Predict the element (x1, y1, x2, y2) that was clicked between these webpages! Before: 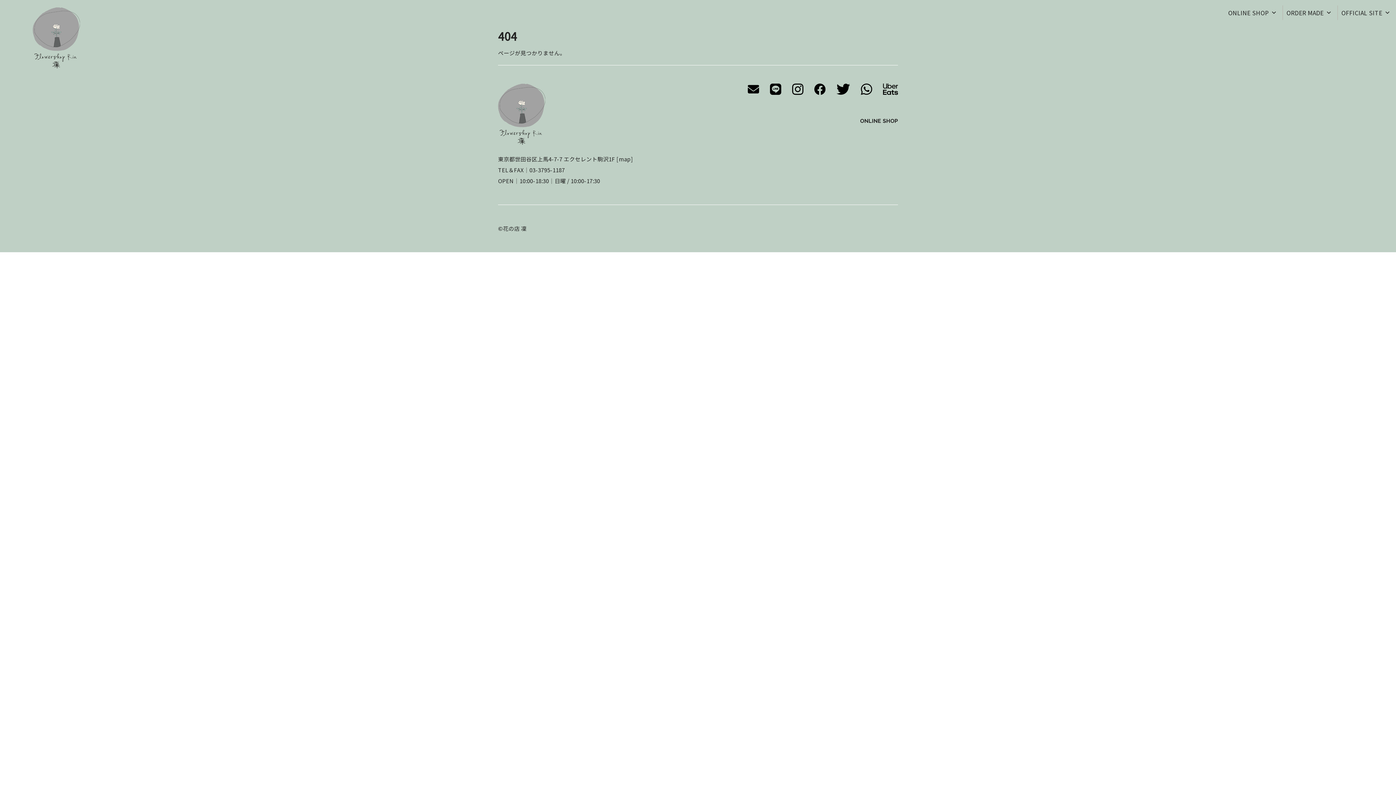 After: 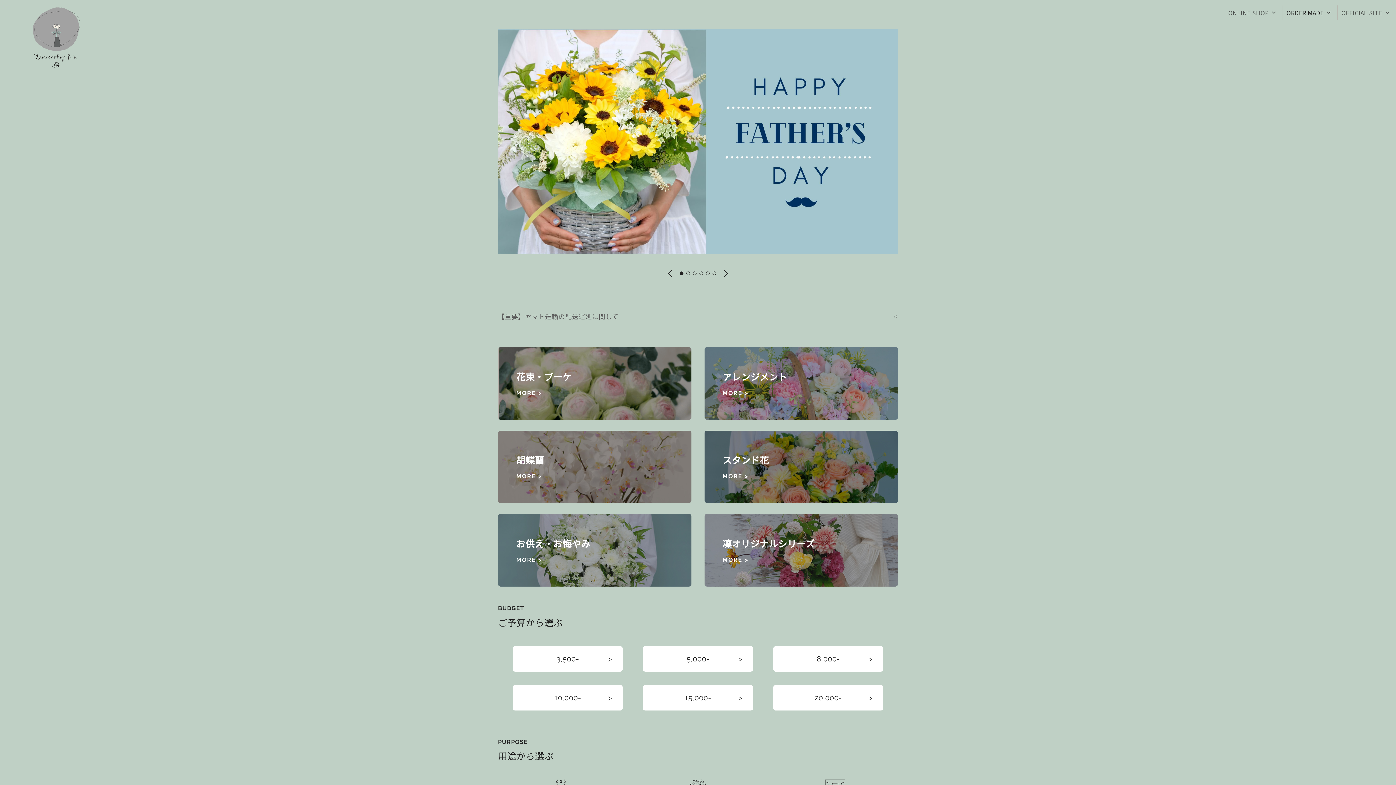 Action: bbox: (1224, 5, 1280, 20) label: ONLINE SHOP